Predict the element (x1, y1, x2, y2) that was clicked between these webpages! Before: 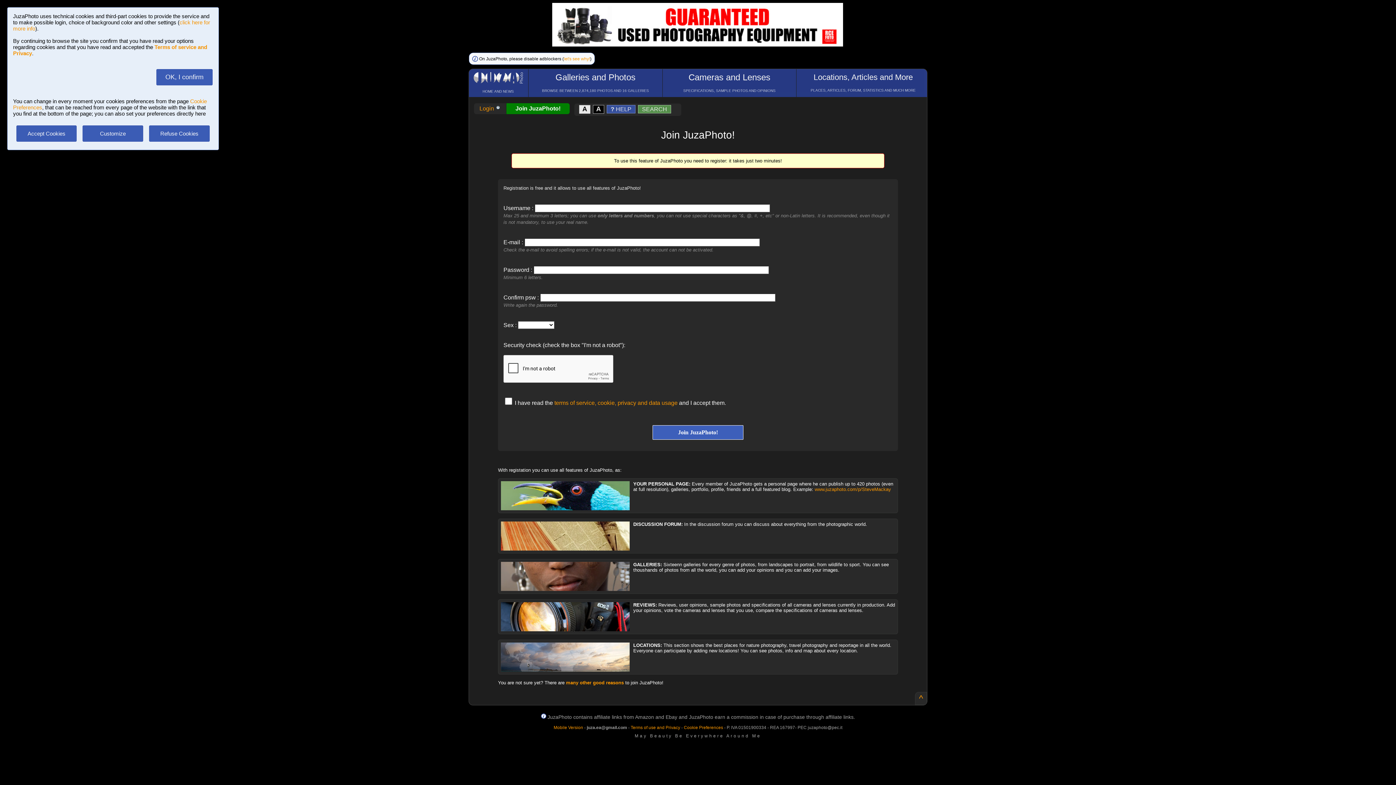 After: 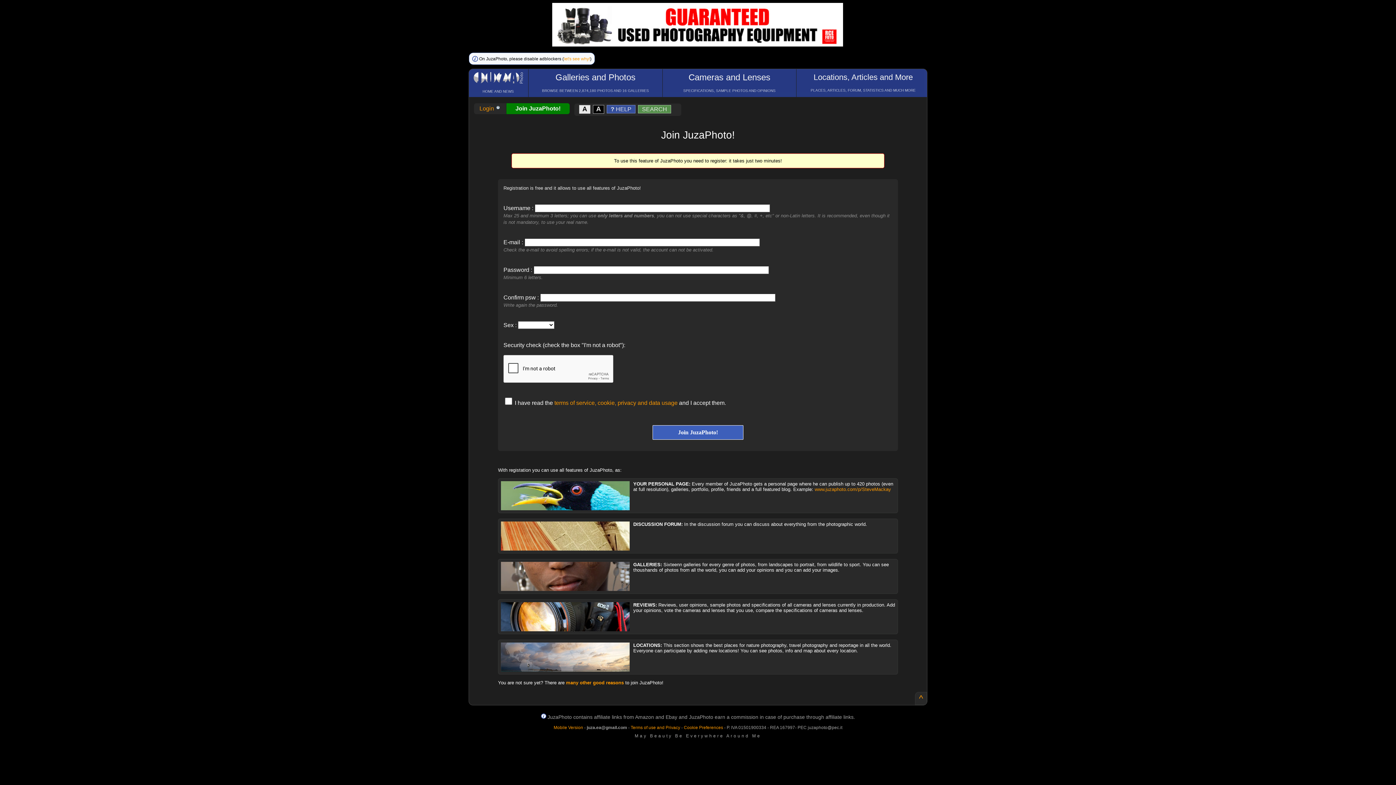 Action: bbox: (156, 74, 213, 80) label: OK, I confirm